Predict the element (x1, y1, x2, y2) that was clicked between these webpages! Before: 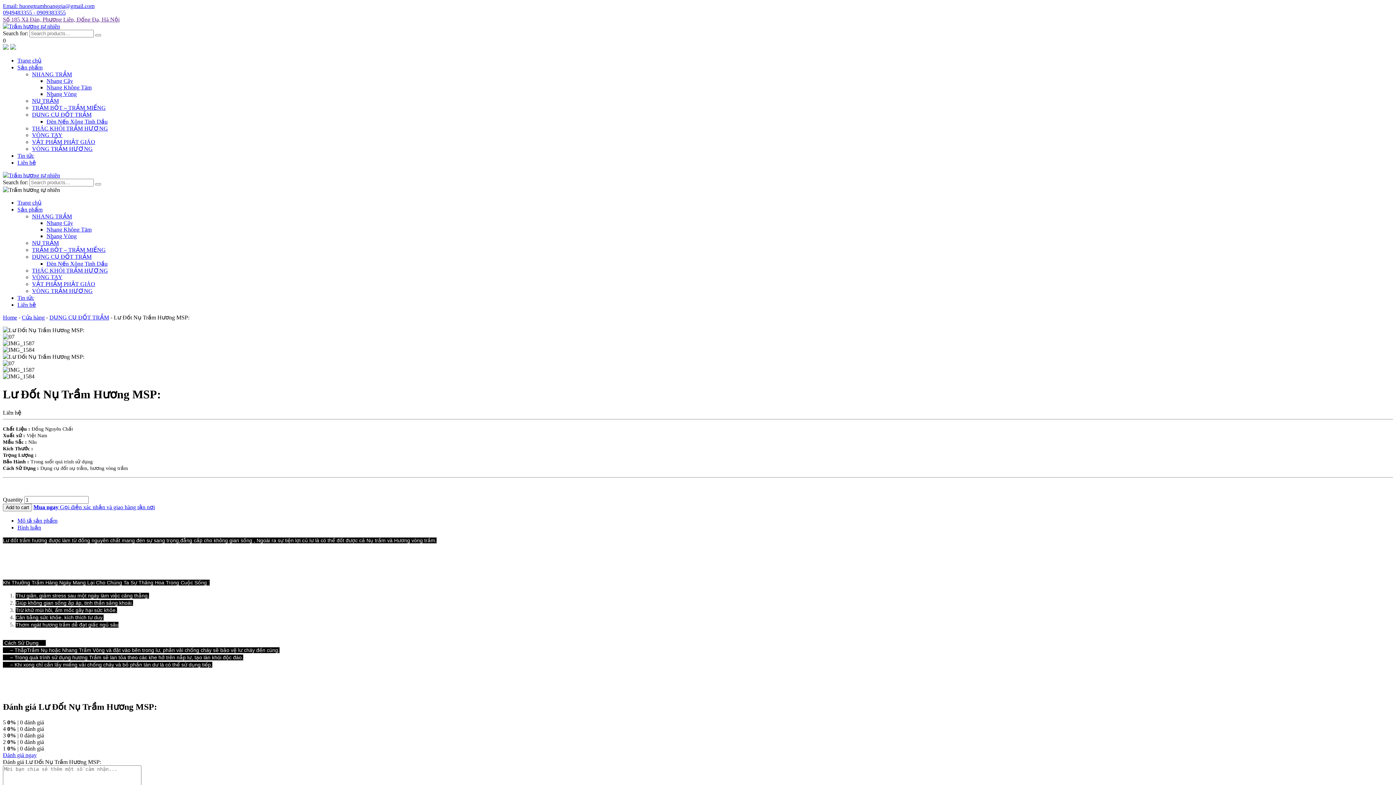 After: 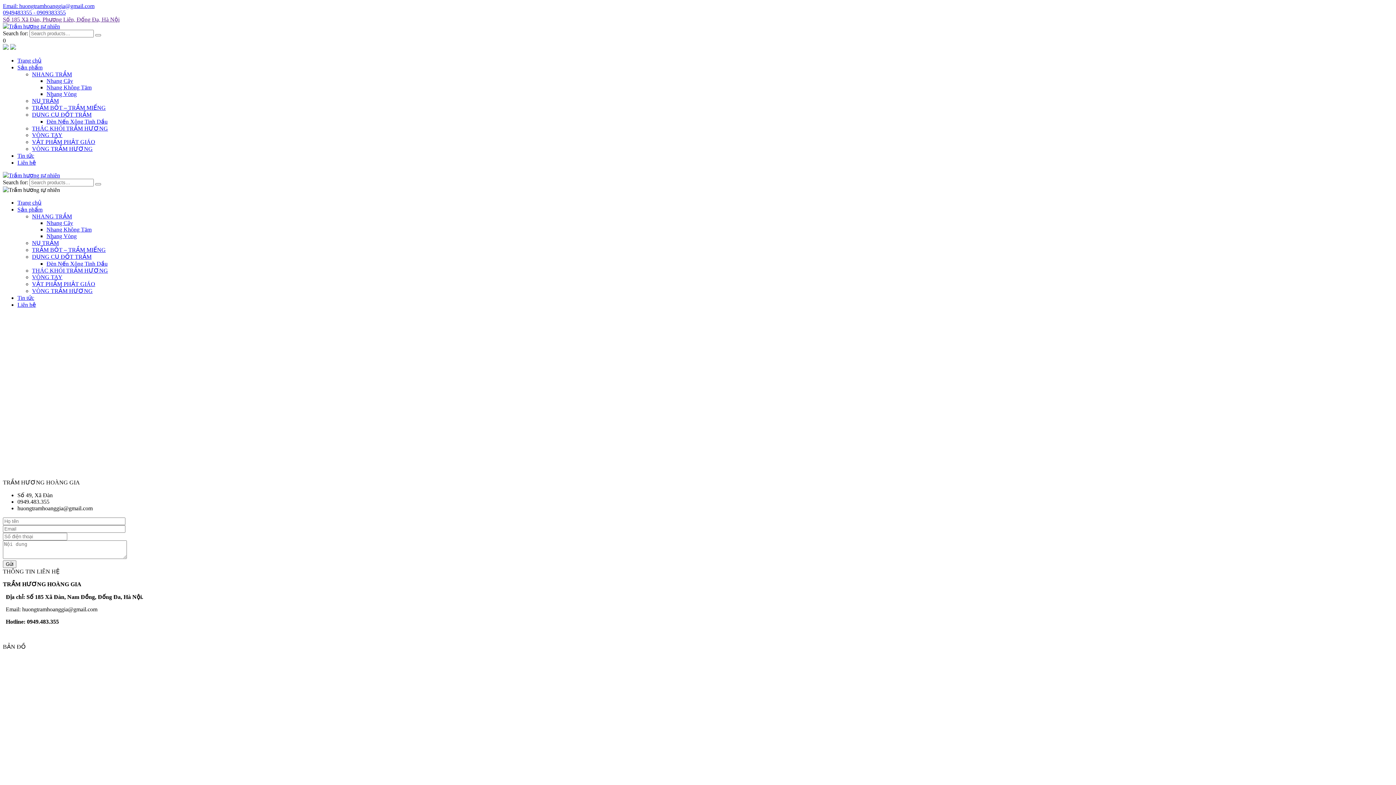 Action: bbox: (17, 301, 36, 308) label: Liên hệ